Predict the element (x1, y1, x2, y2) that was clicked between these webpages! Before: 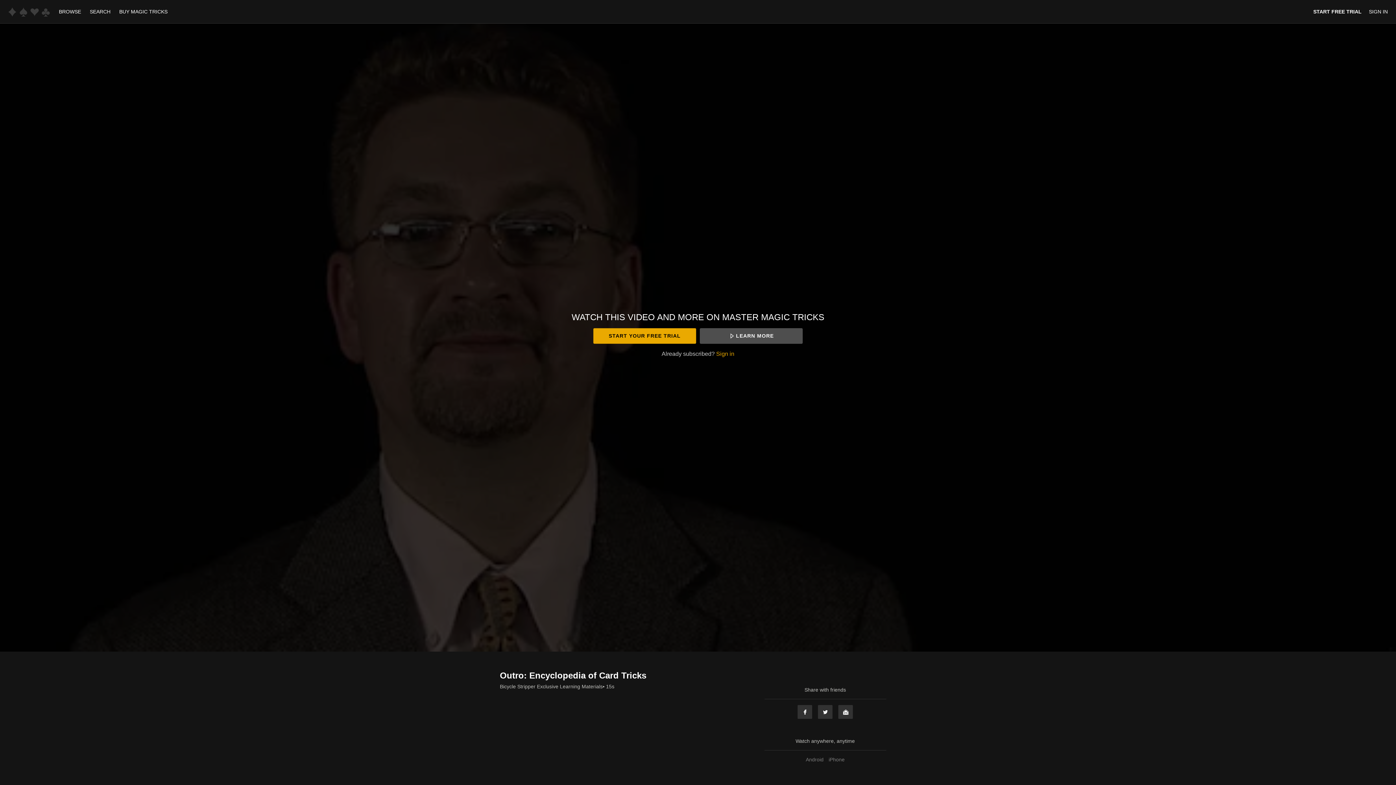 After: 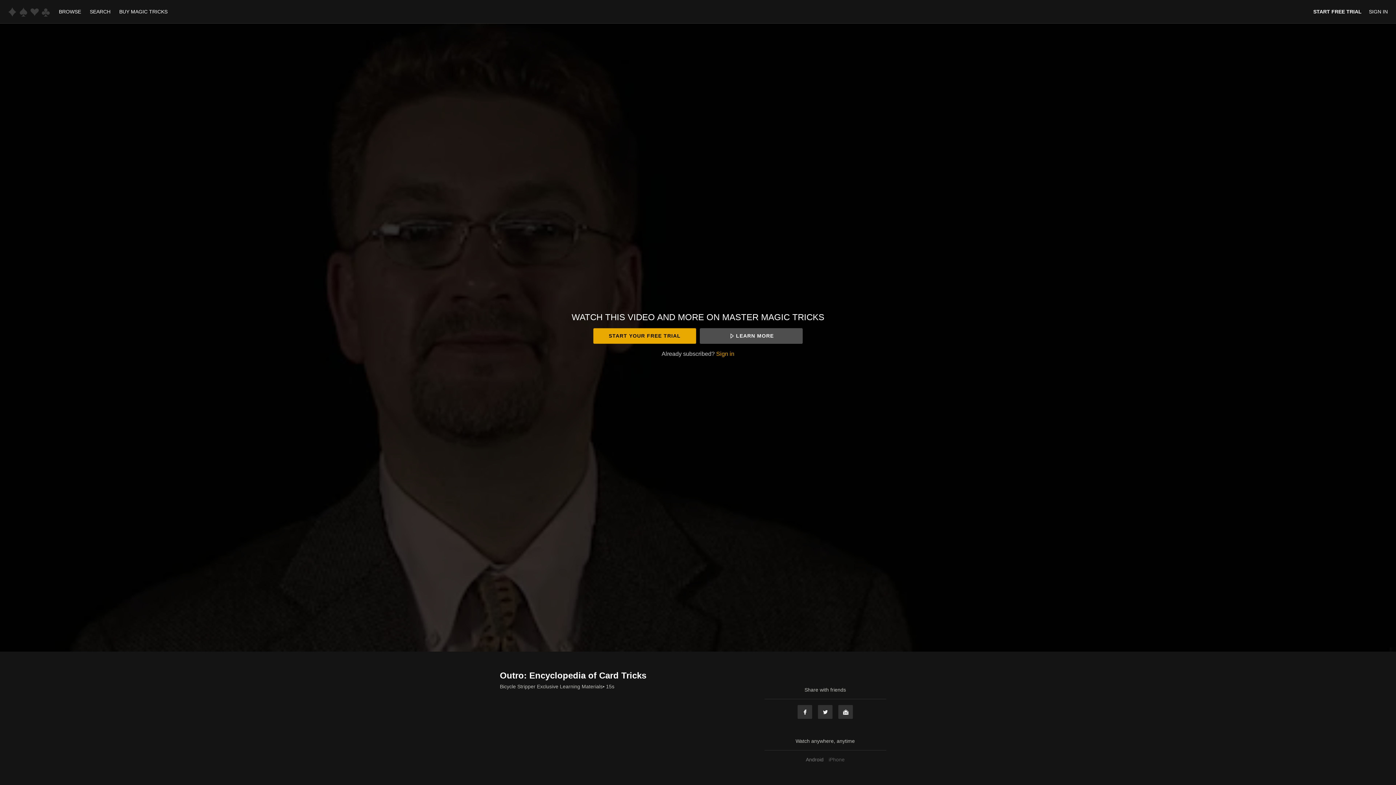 Action: label: iPhone bbox: (827, 757, 846, 762)